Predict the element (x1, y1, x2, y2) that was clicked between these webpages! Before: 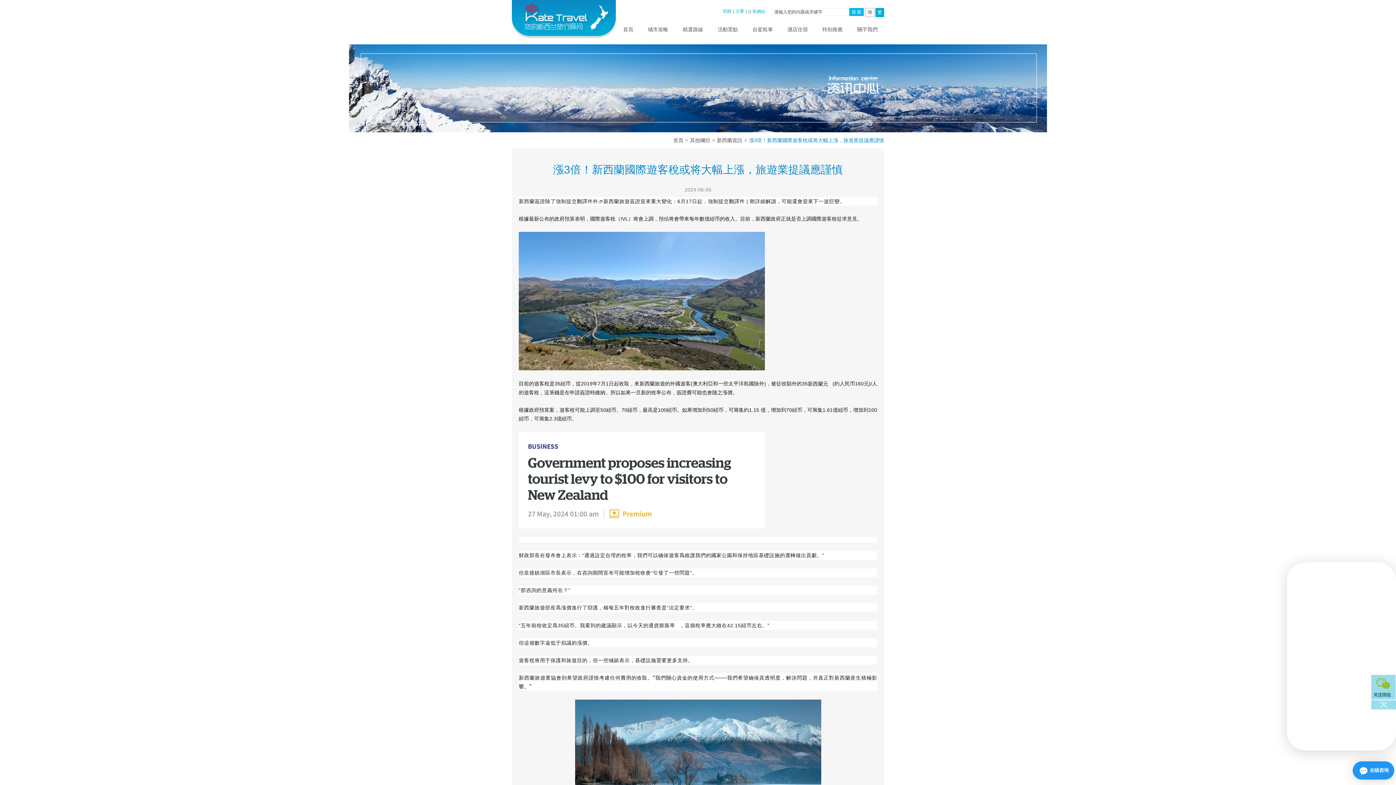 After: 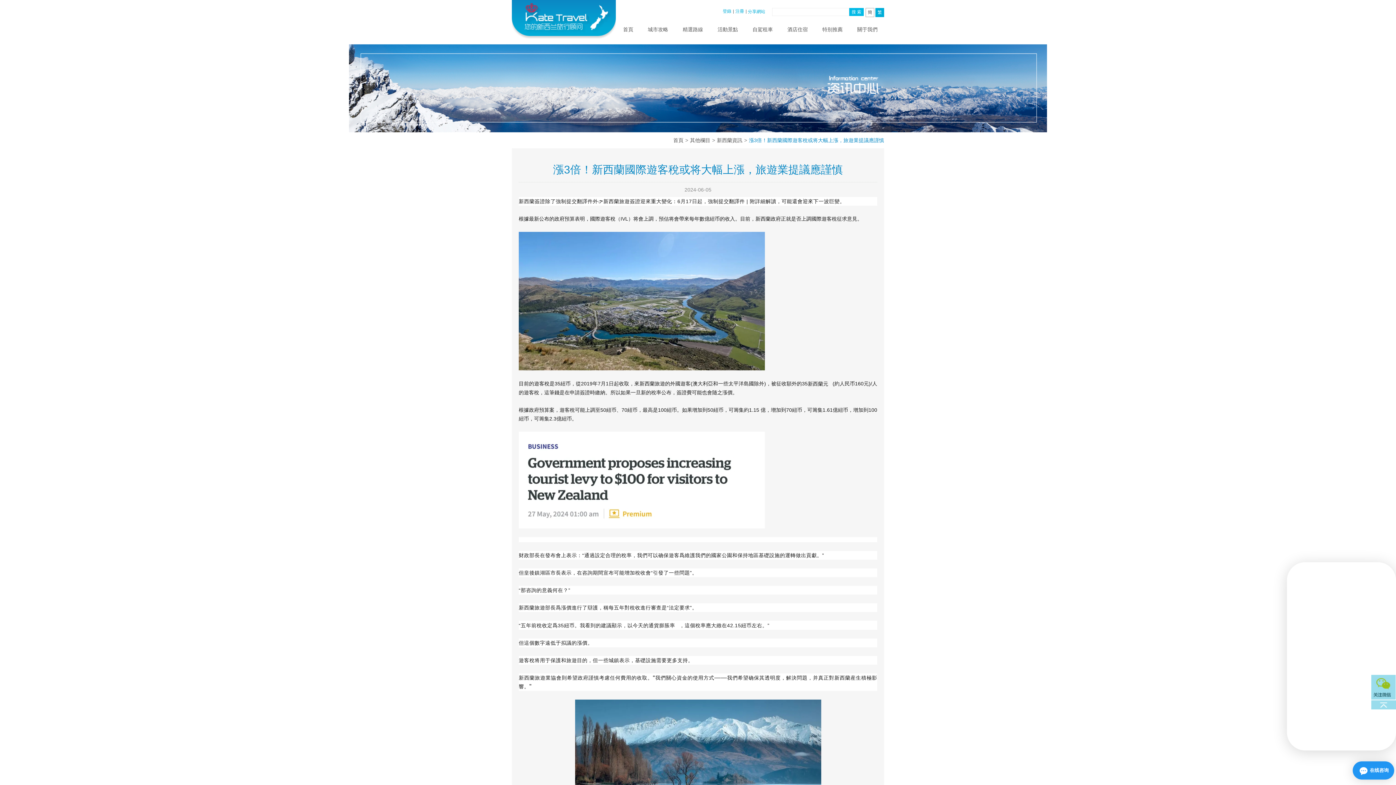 Action: bbox: (849, 8, 864, 16) label: 搜 索